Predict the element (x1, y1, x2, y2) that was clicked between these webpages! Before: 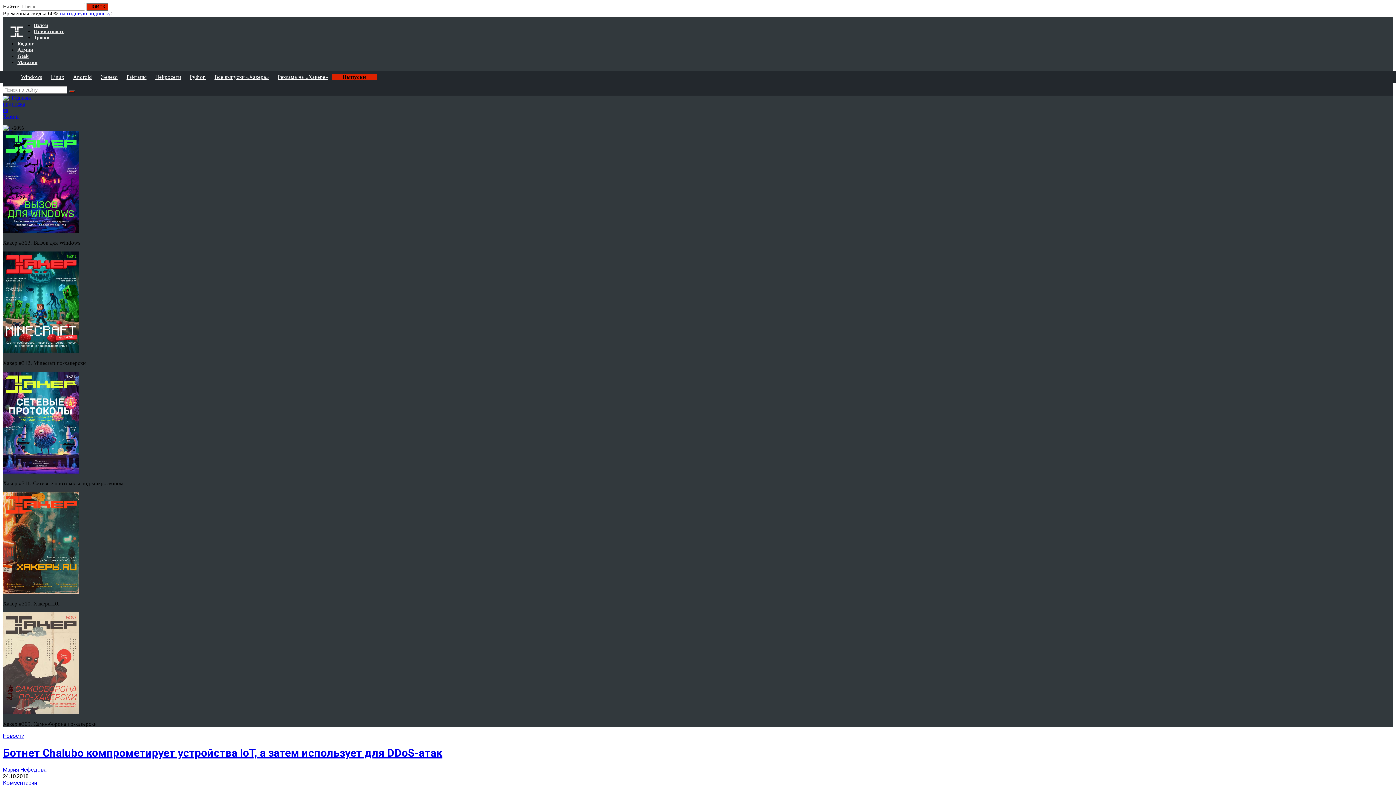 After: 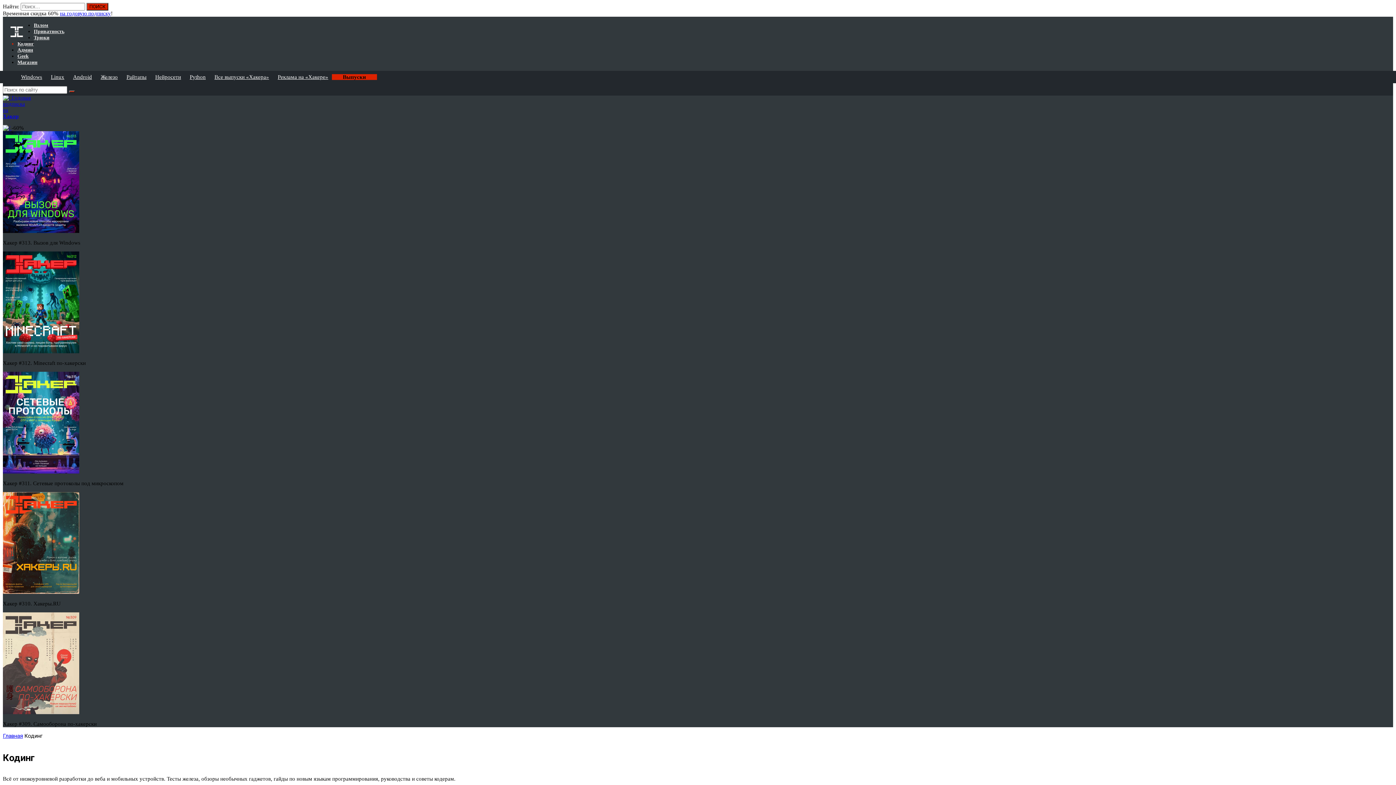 Action: bbox: (17, 41, 33, 46) label: Кодинг